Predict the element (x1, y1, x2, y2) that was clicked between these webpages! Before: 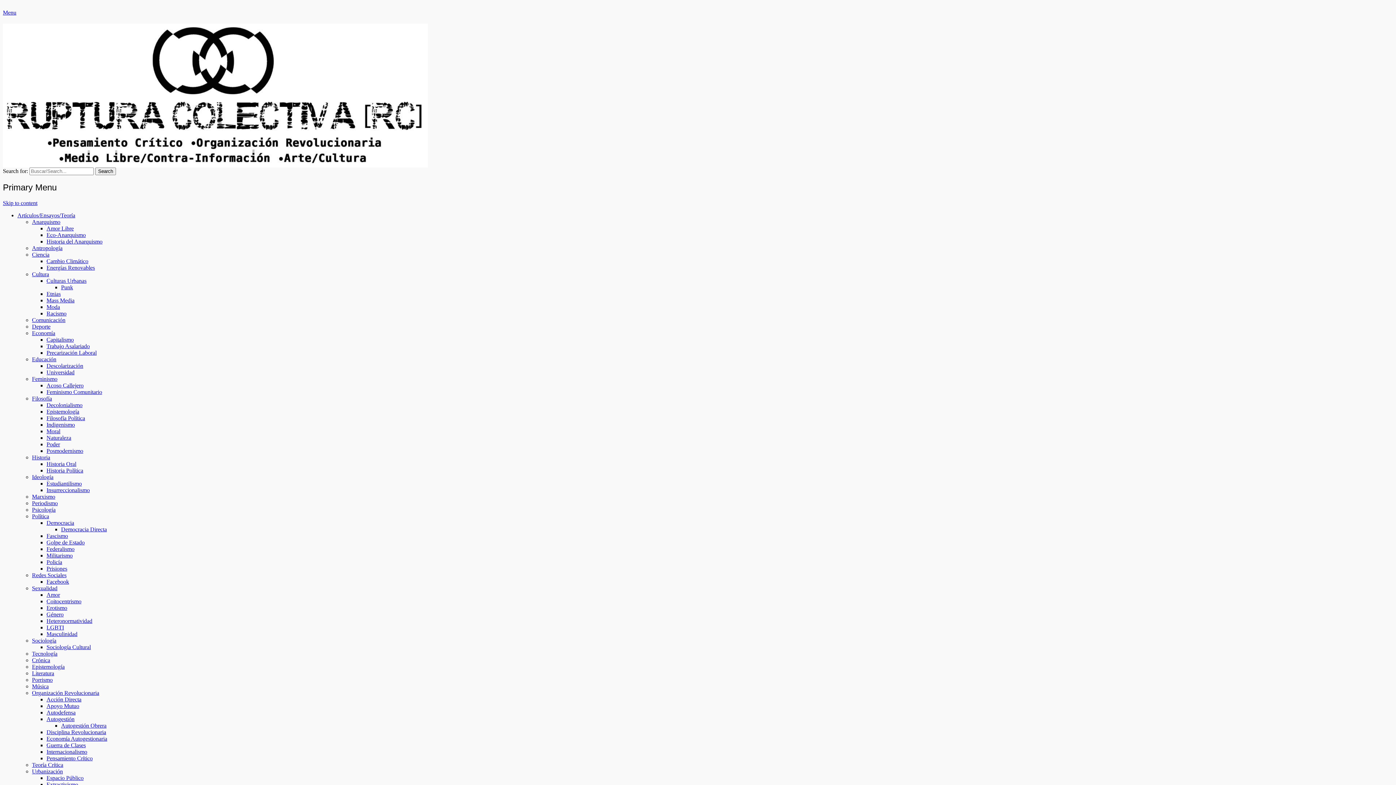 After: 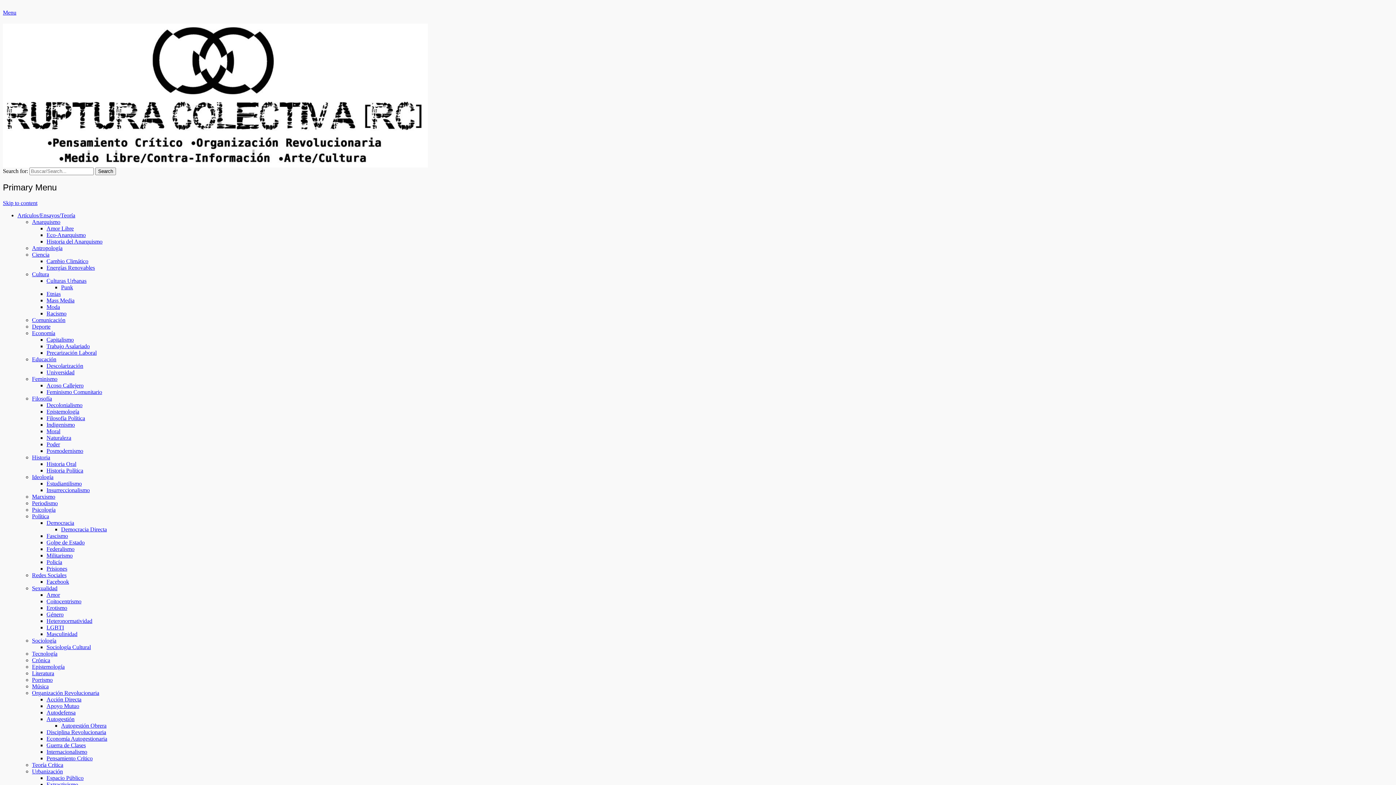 Action: label: Deporte bbox: (32, 323, 50, 329)